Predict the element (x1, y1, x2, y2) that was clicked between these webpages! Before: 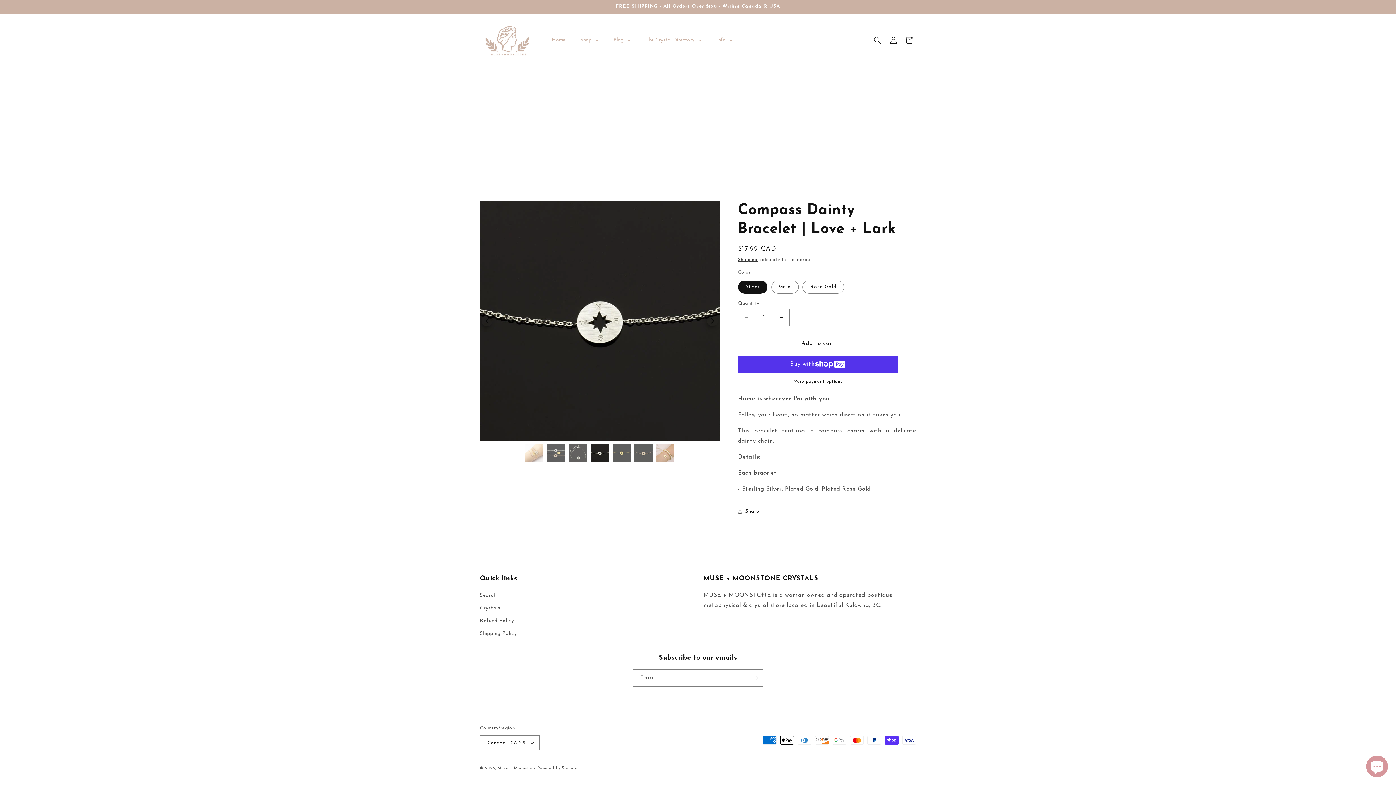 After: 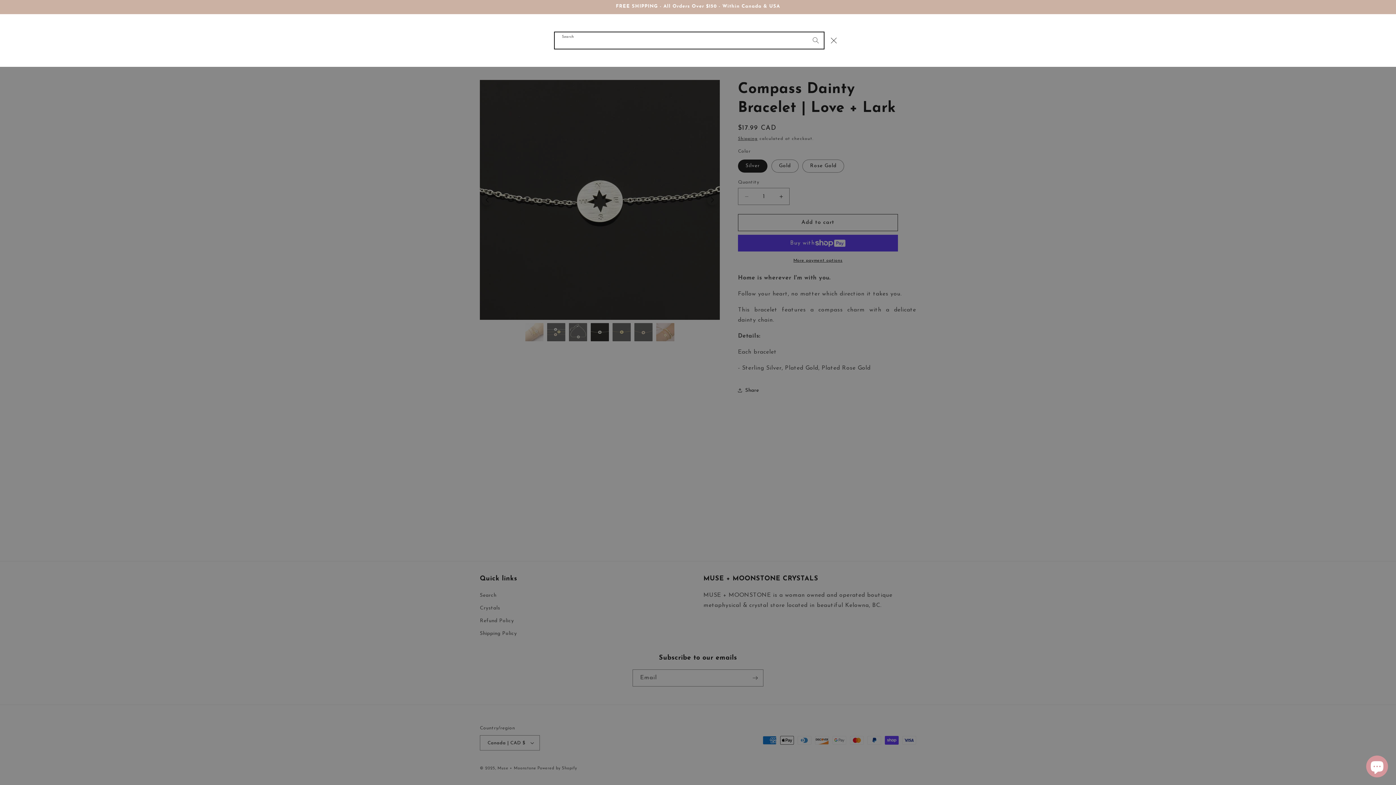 Action: bbox: (869, 32, 885, 48) label: Search